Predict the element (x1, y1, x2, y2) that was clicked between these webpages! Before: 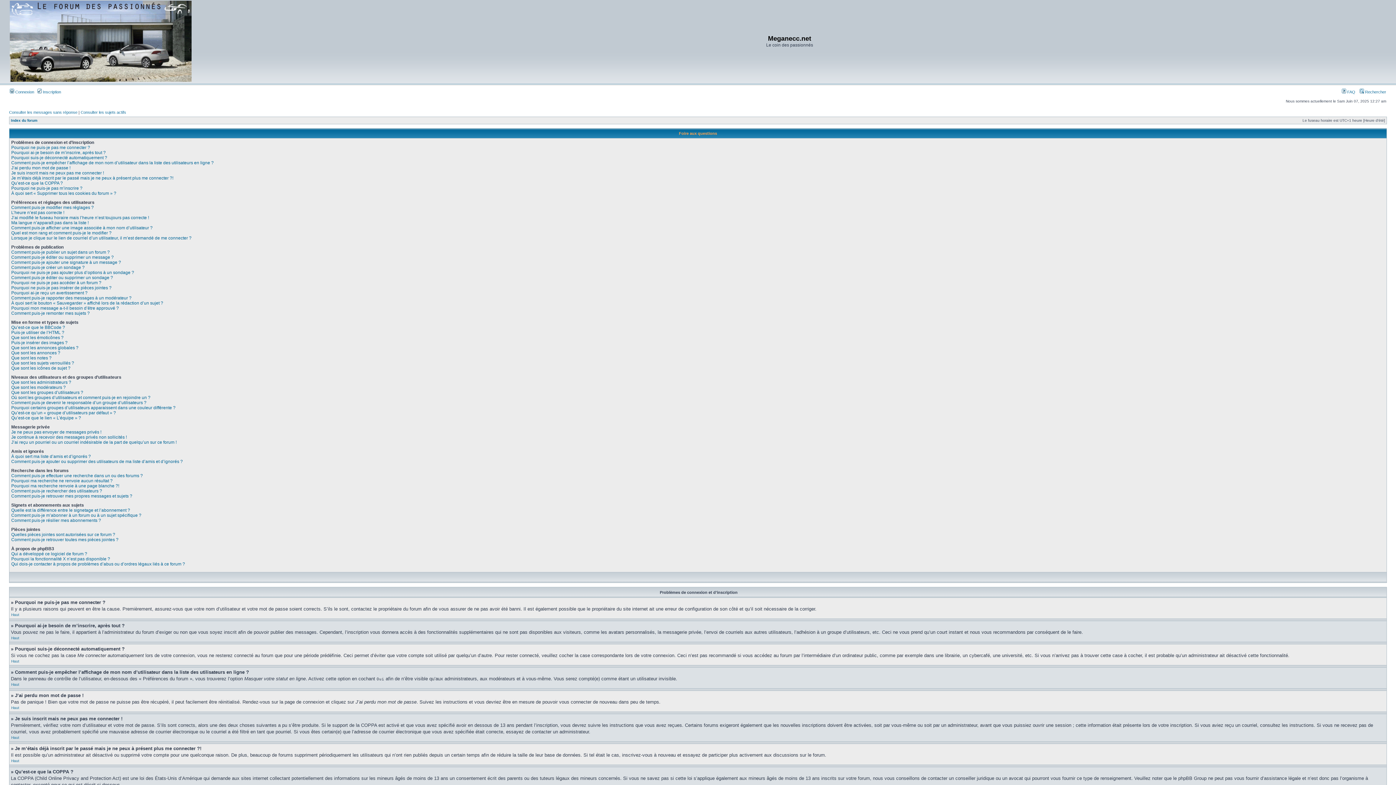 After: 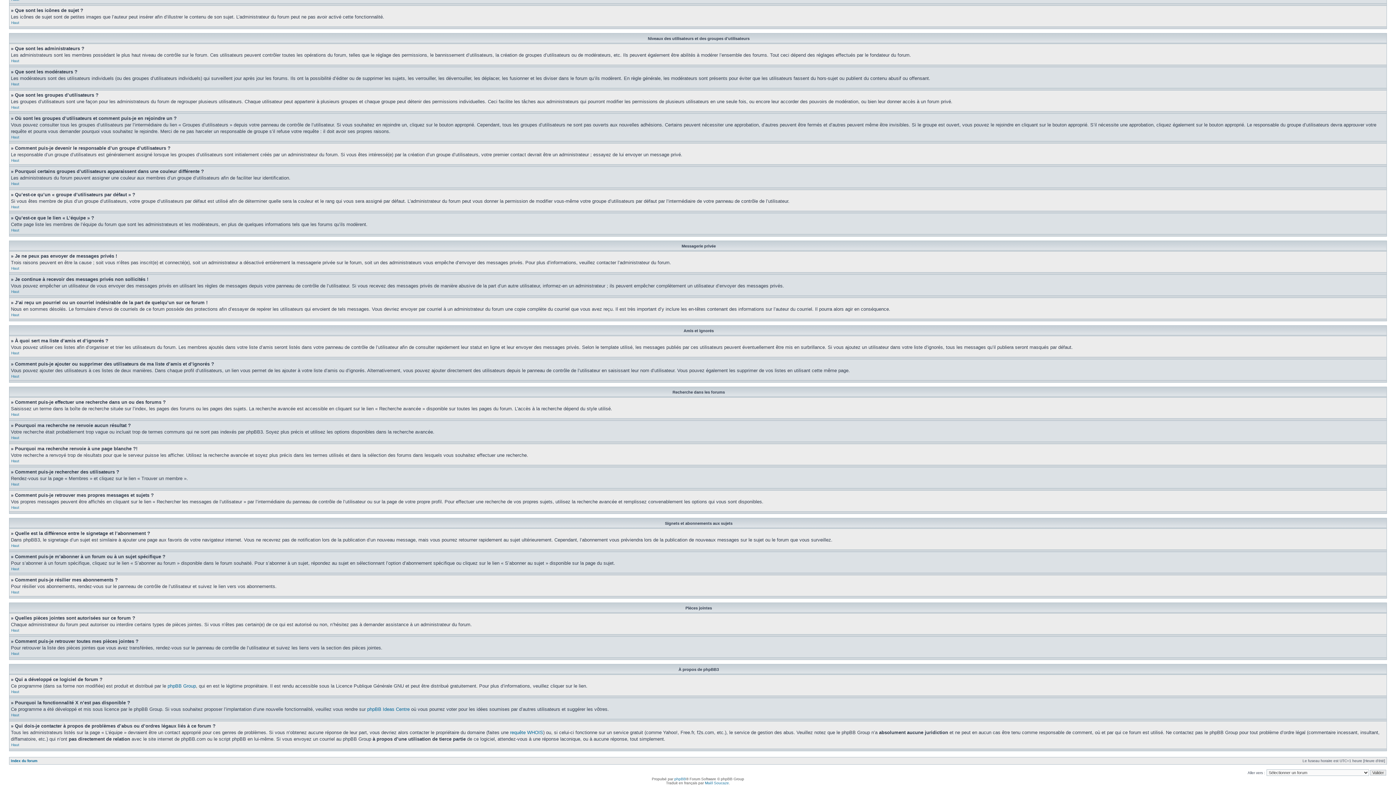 Action: label: Que sont les administrateurs ? bbox: (11, 380, 71, 385)